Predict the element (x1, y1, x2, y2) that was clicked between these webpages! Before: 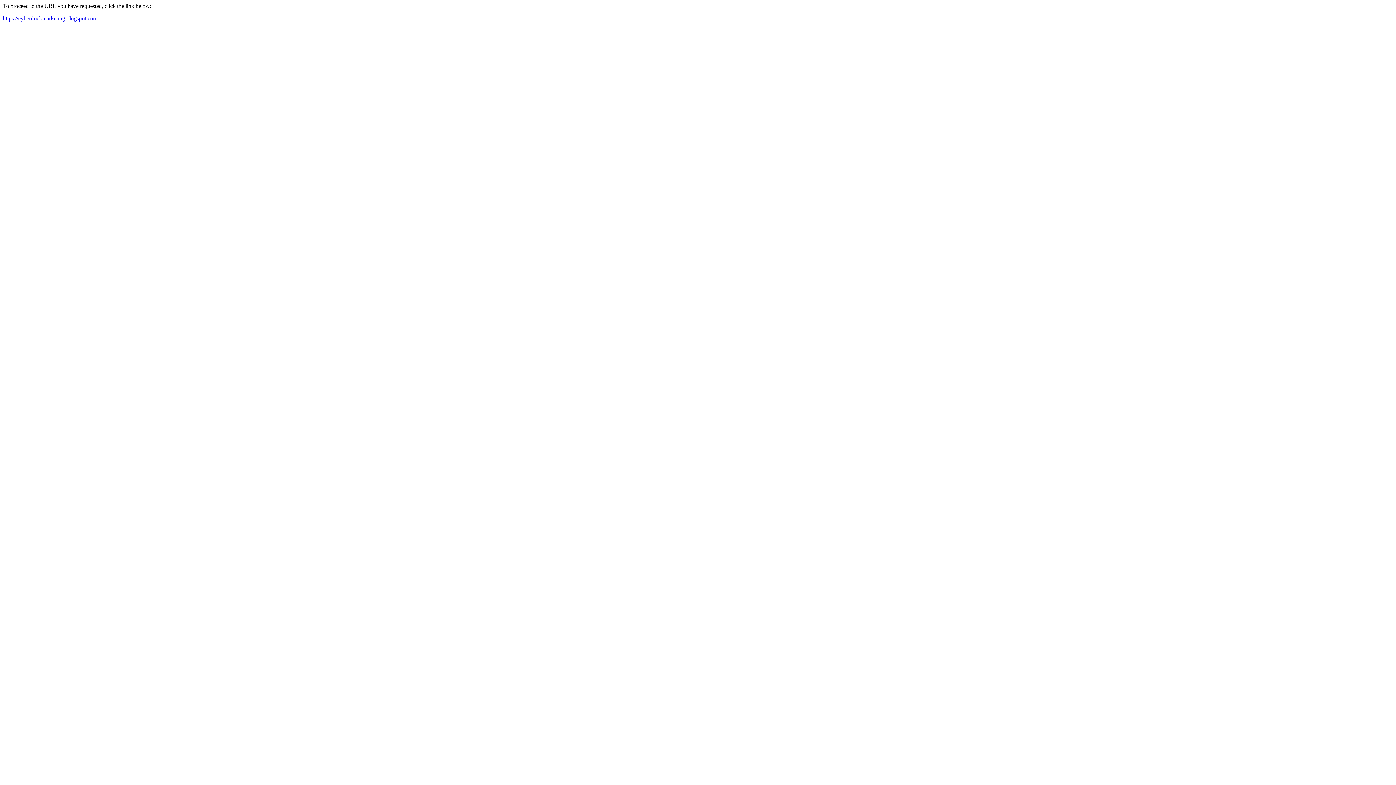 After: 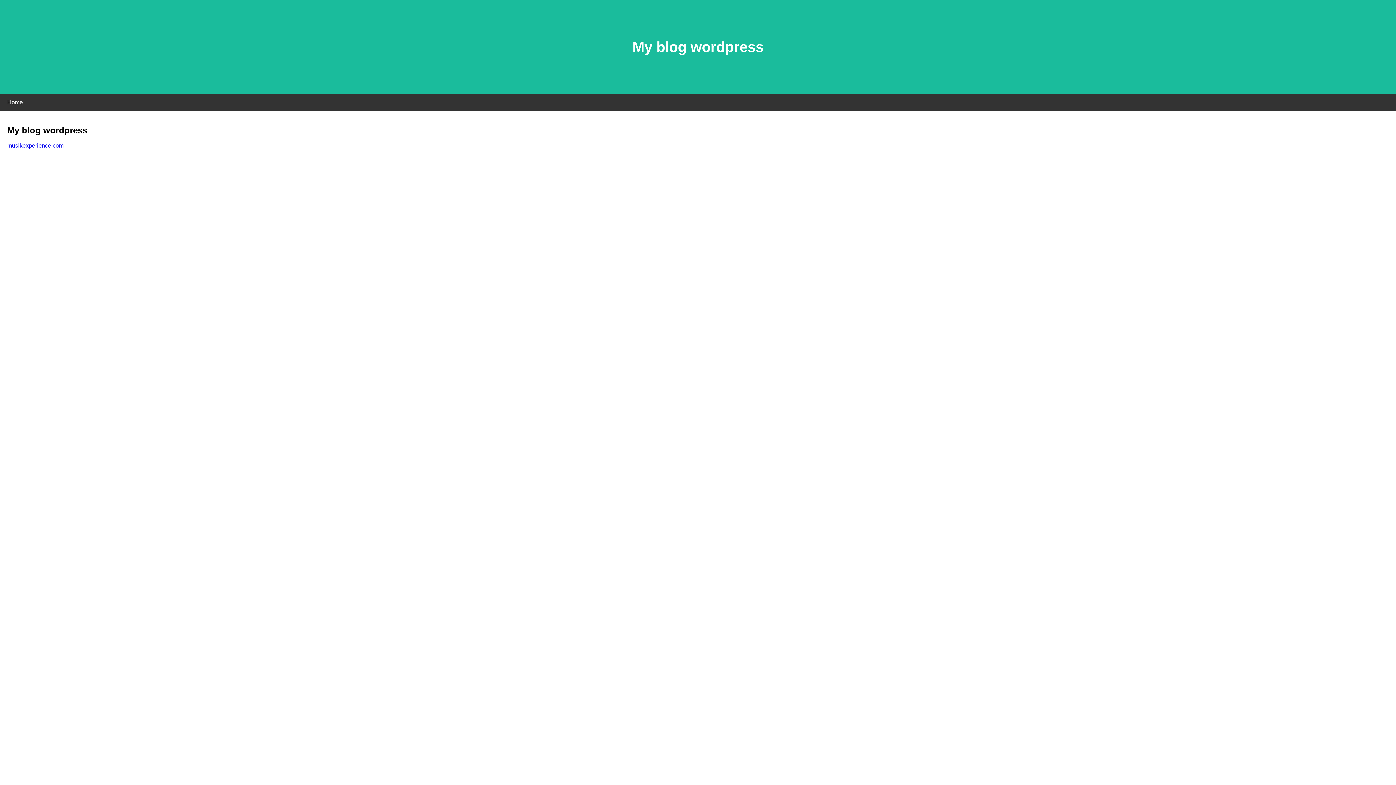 Action: label: https://cyberdockmarketing.blogspot.com bbox: (2, 15, 97, 21)